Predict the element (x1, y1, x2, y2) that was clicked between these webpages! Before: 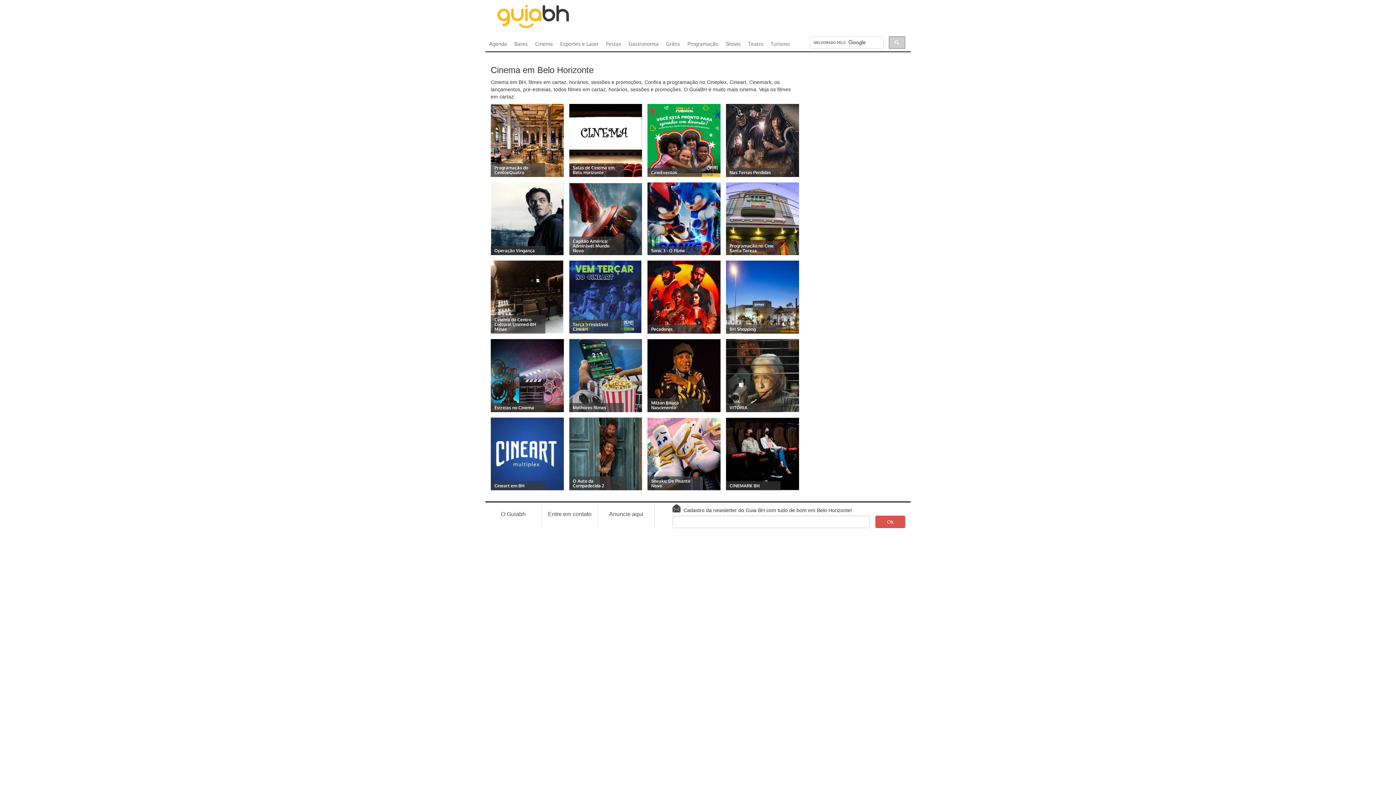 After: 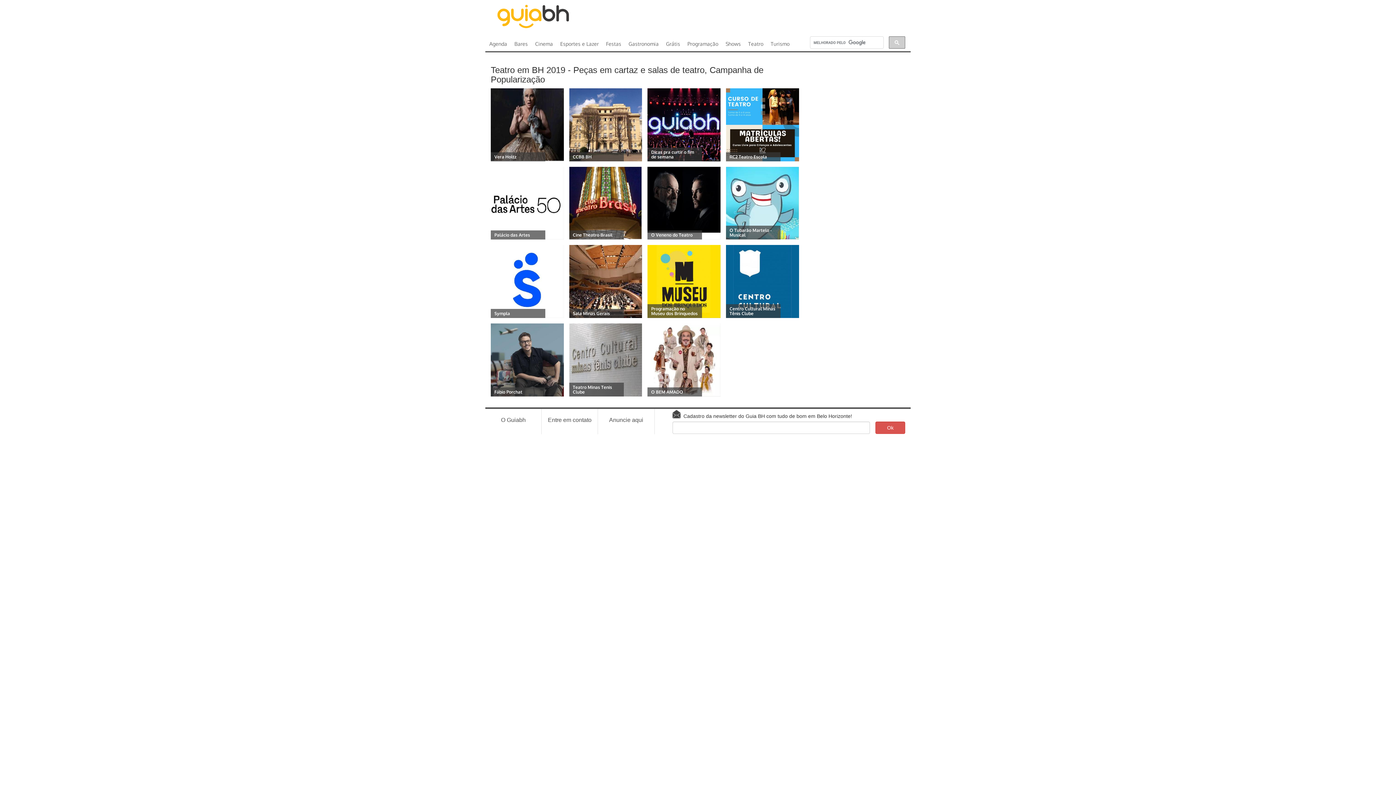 Action: label: Teatro bbox: (744, 33, 767, 51)